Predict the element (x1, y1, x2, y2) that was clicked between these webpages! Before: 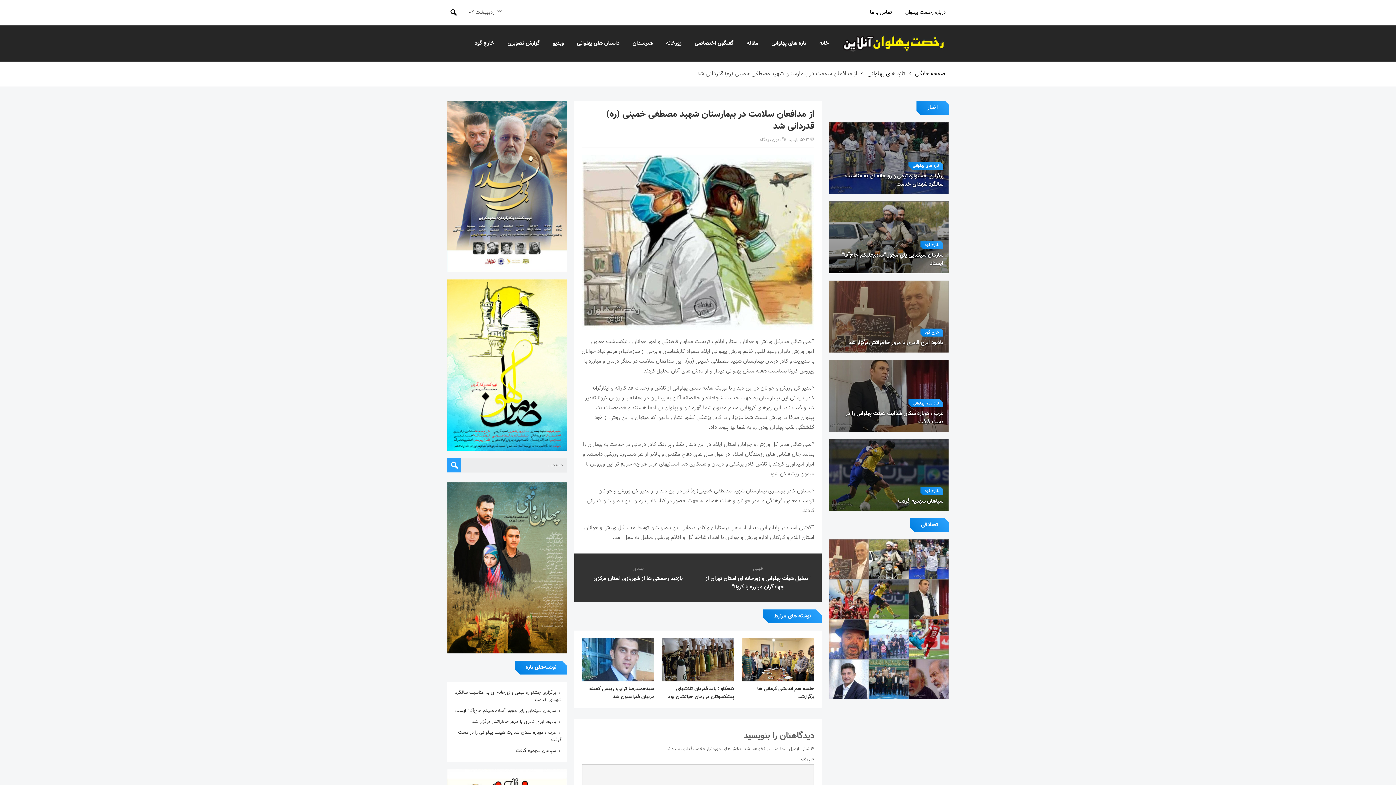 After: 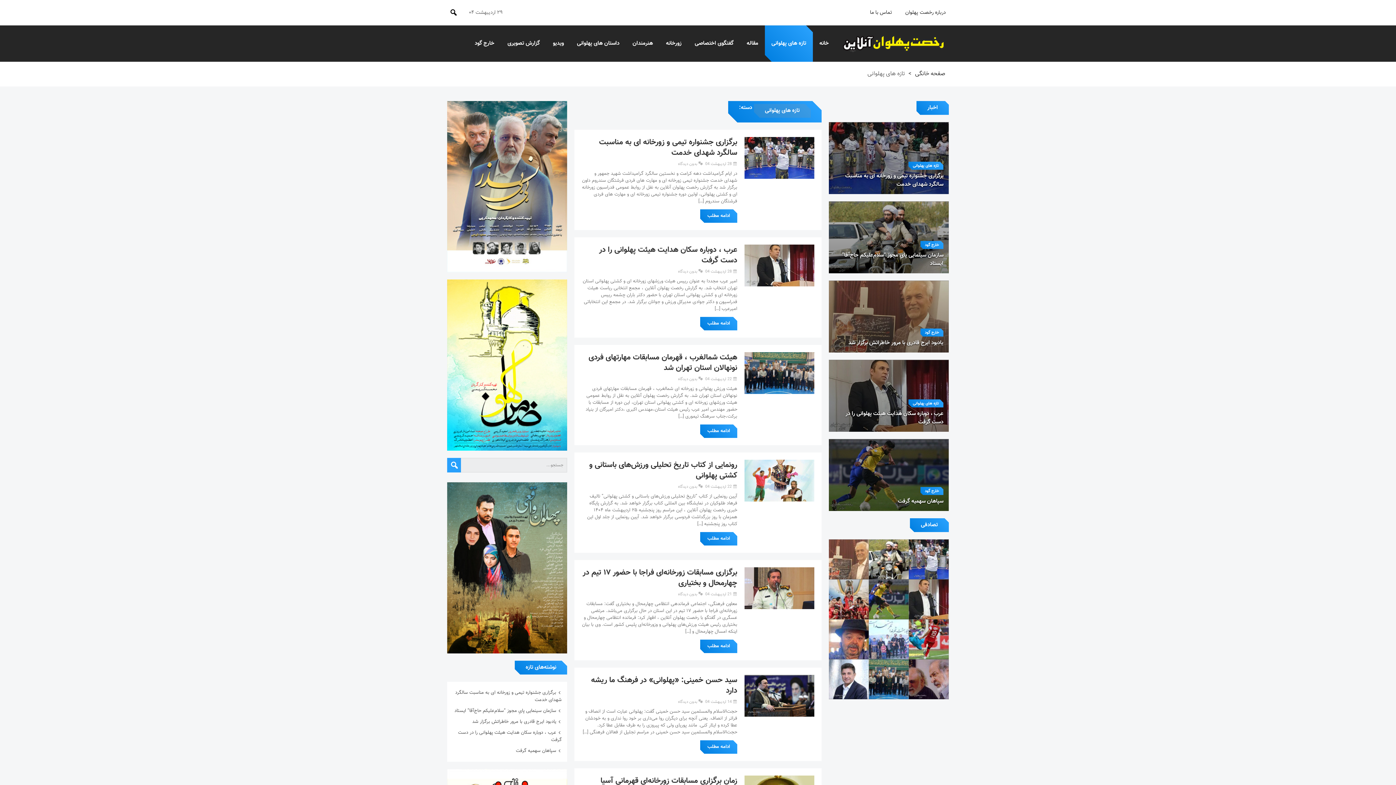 Action: bbox: (908, 399, 943, 407) label: تازه های پهلوانی